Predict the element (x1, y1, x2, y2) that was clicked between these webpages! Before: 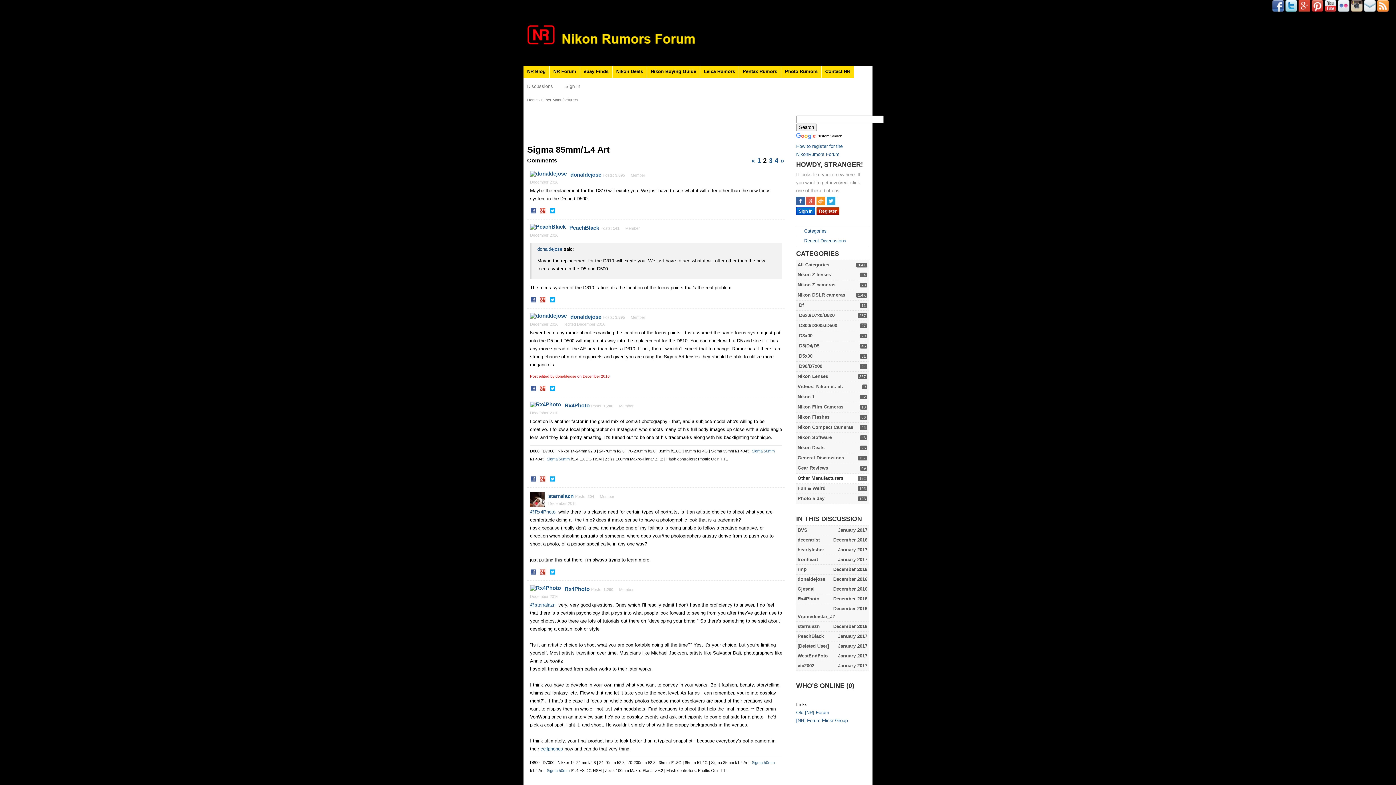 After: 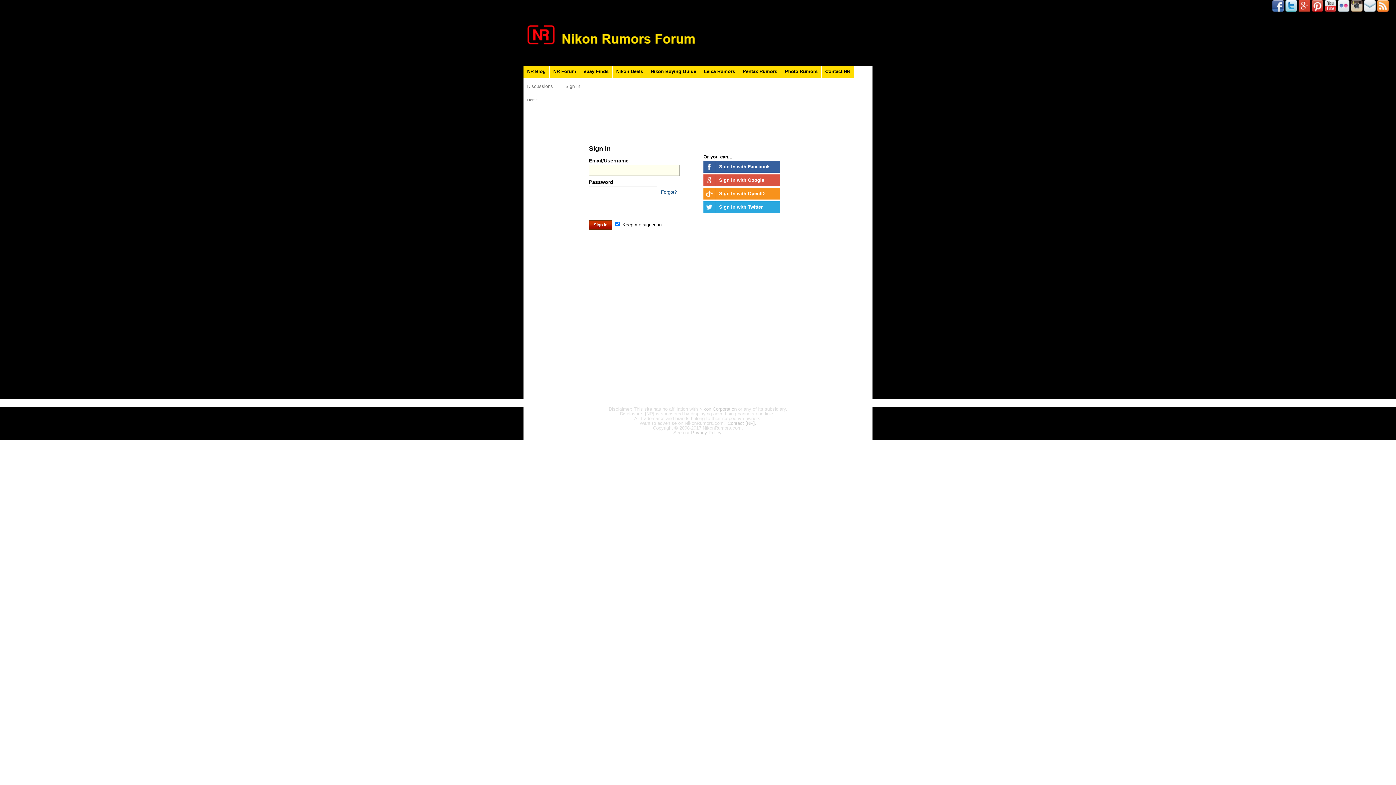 Action: label: donaldejose bbox: (570, 313, 601, 319)